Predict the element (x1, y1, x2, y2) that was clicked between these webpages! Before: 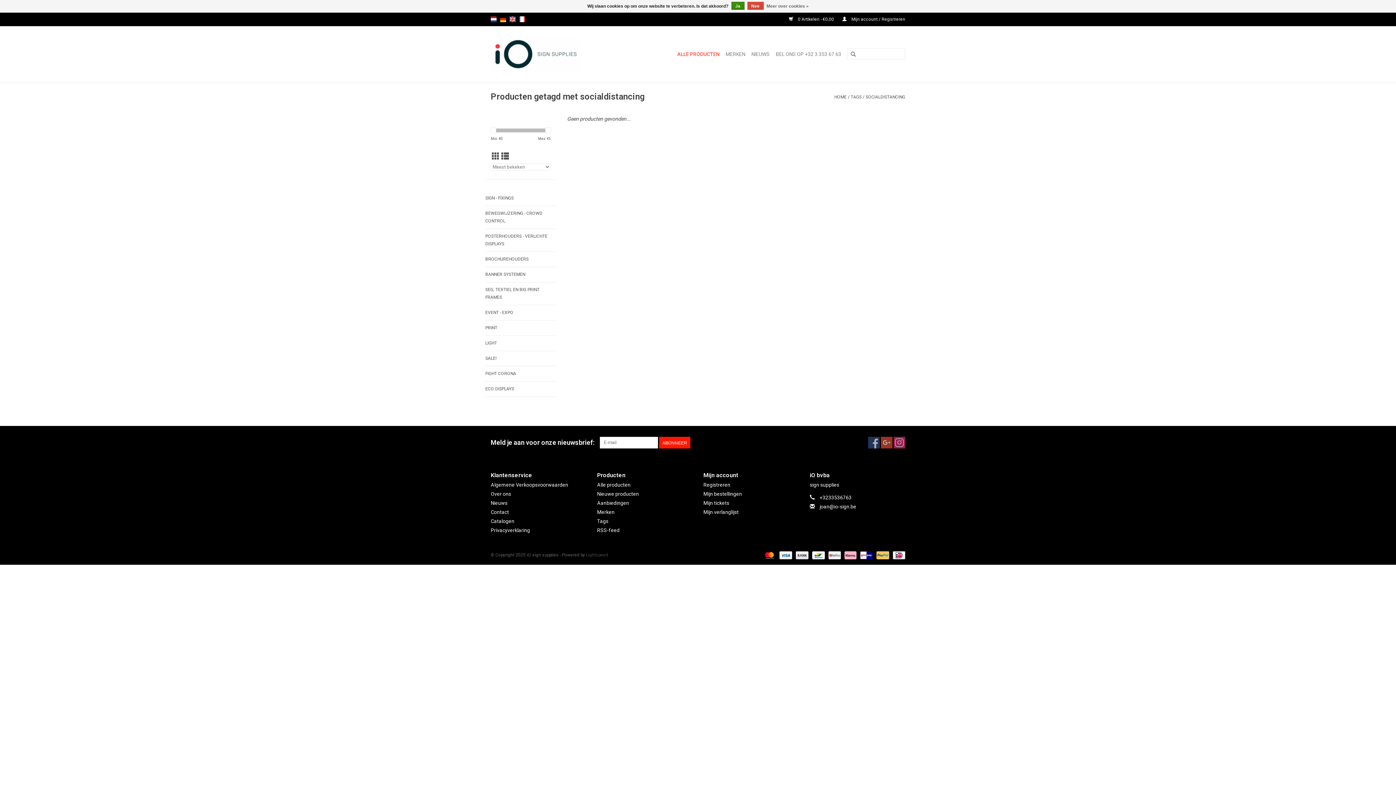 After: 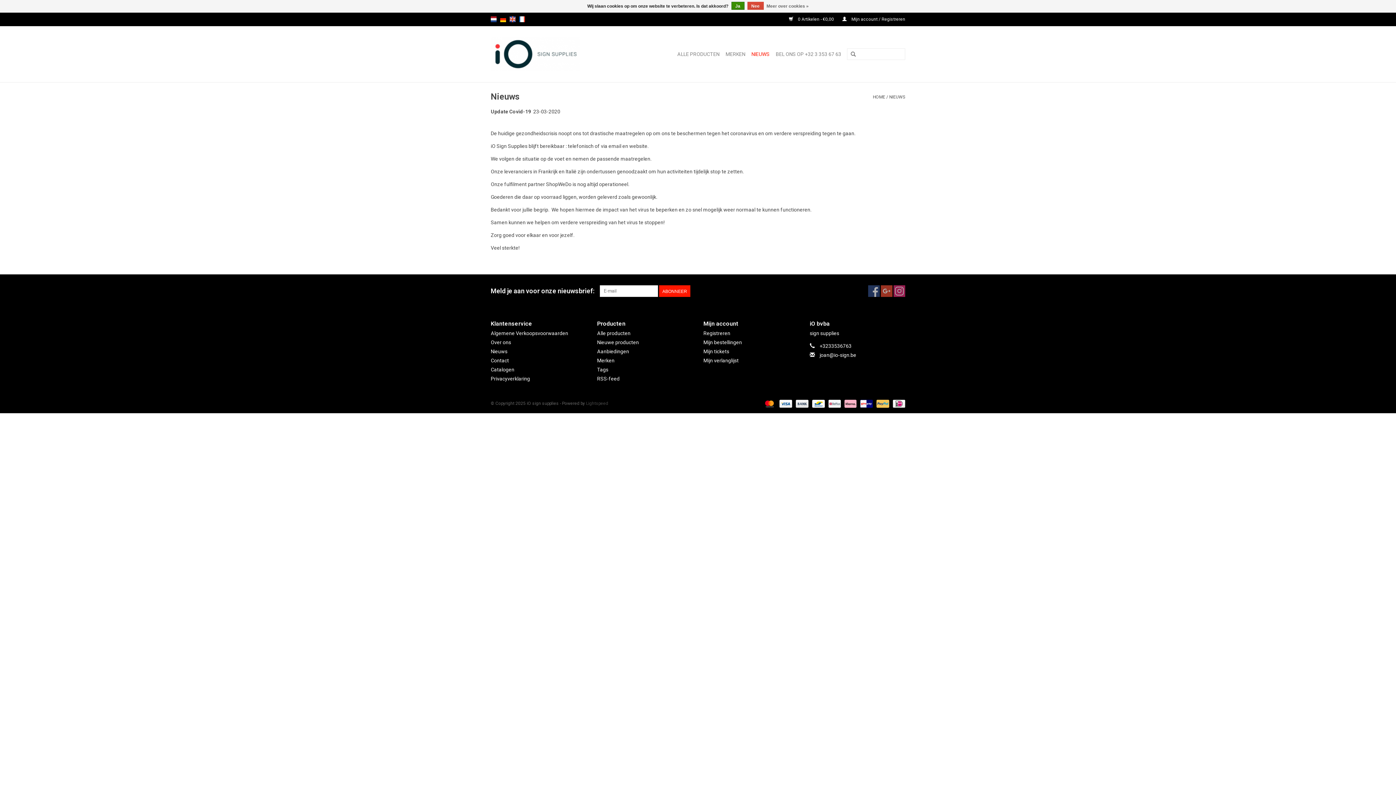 Action: label: NIEUWS bbox: (749, 48, 772, 60)